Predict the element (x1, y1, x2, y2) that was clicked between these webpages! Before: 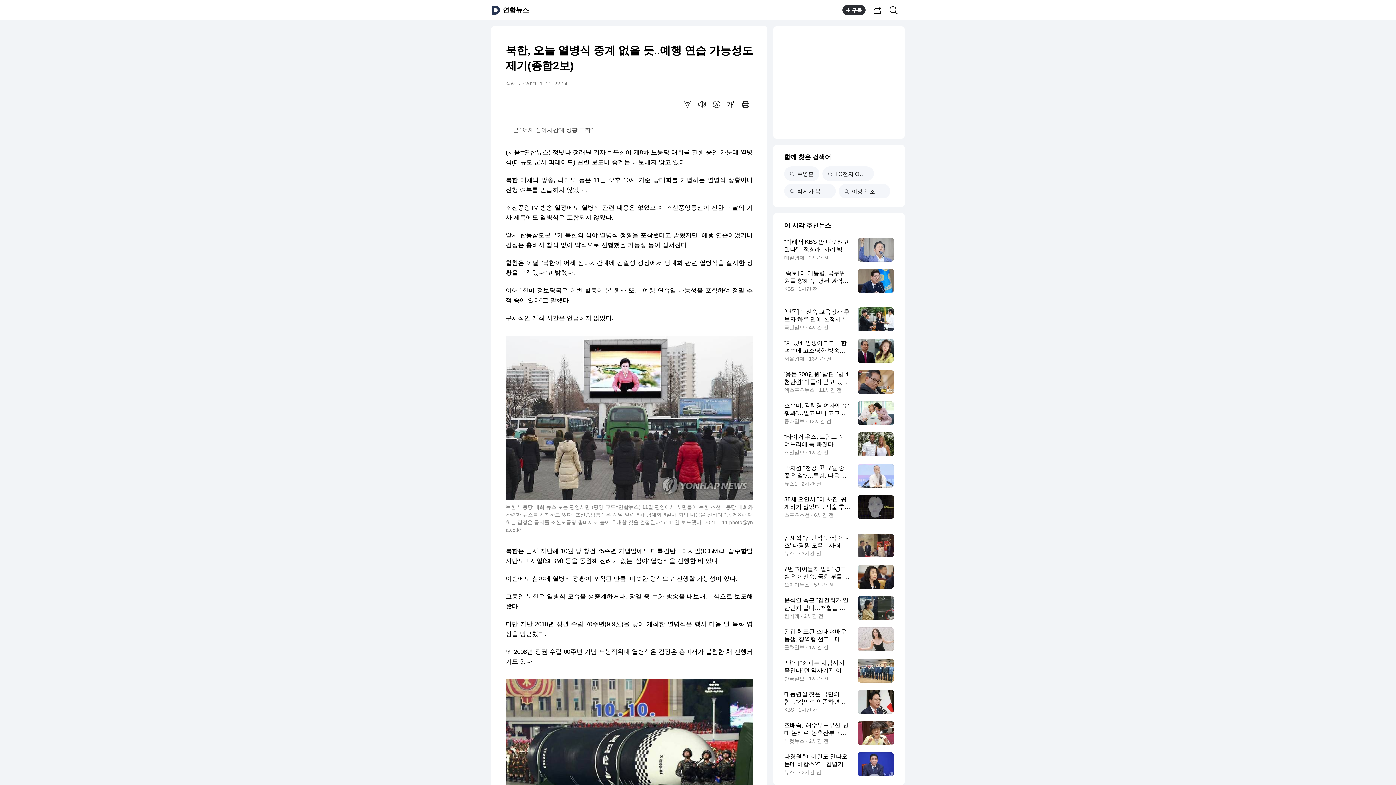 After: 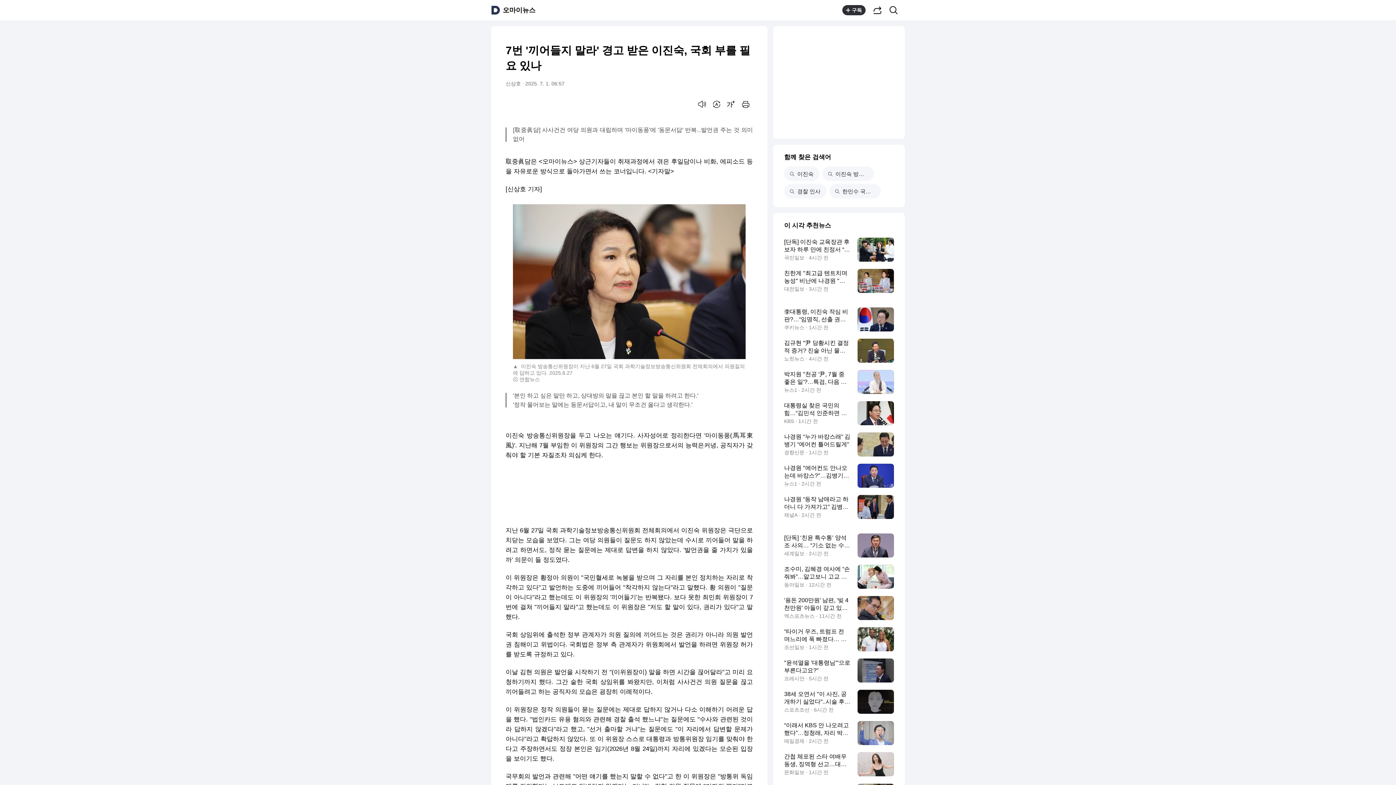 Action: label: 7번 '끼어들지 말라' 경고 받은 이진숙, 국회 부를 필요 있나
오마이뉴스 · 5시간 전 bbox: (784, 565, 894, 589)